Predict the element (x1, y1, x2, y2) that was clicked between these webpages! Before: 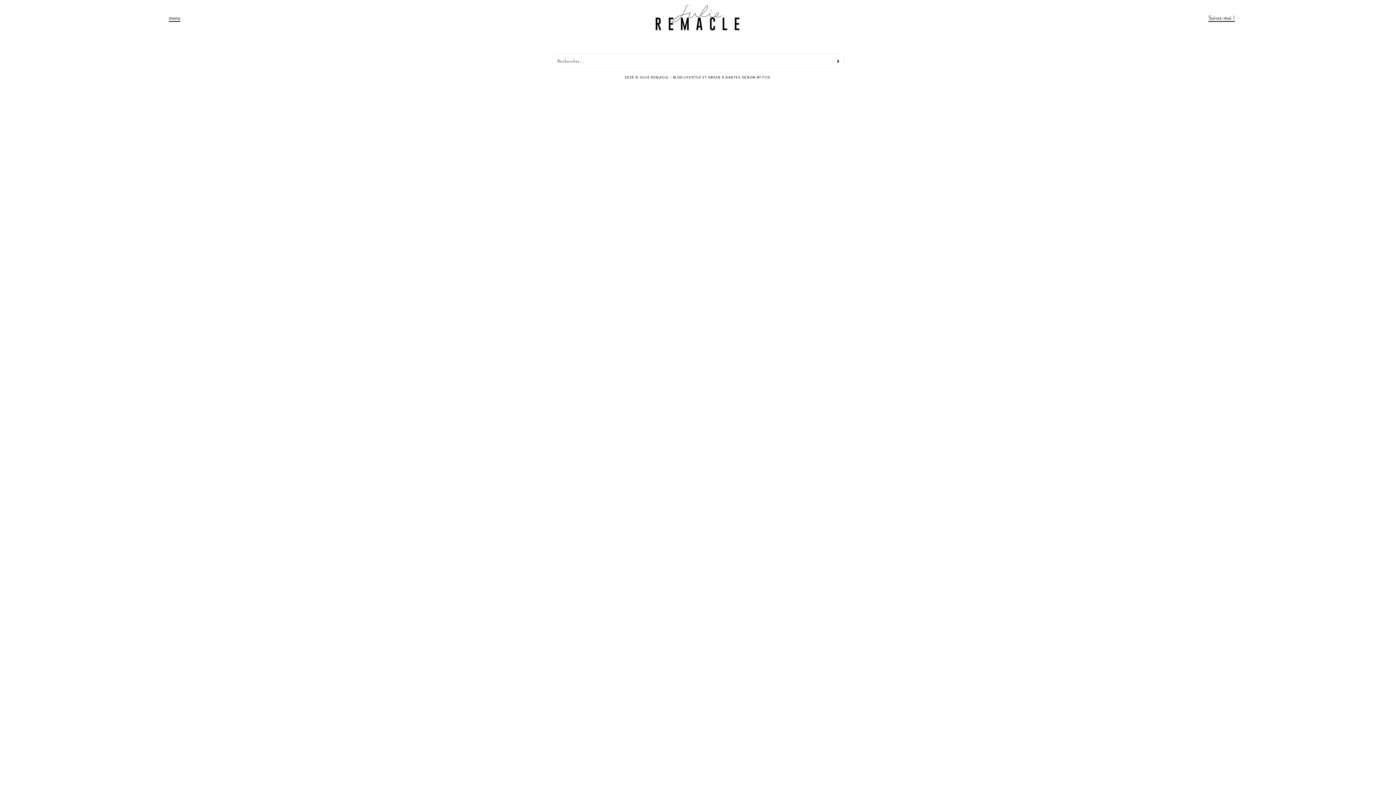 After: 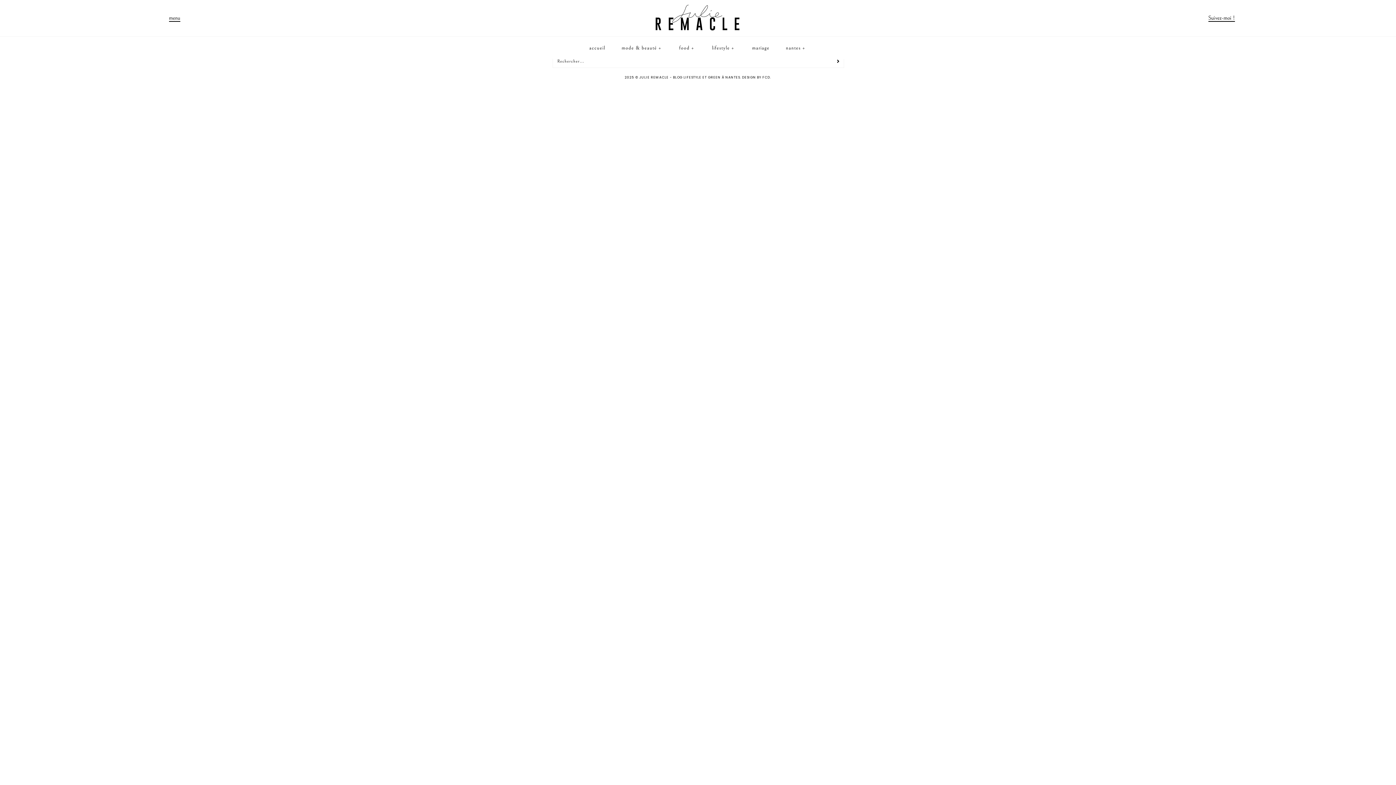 Action: label: menu bbox: (168, 14, 180, 21)